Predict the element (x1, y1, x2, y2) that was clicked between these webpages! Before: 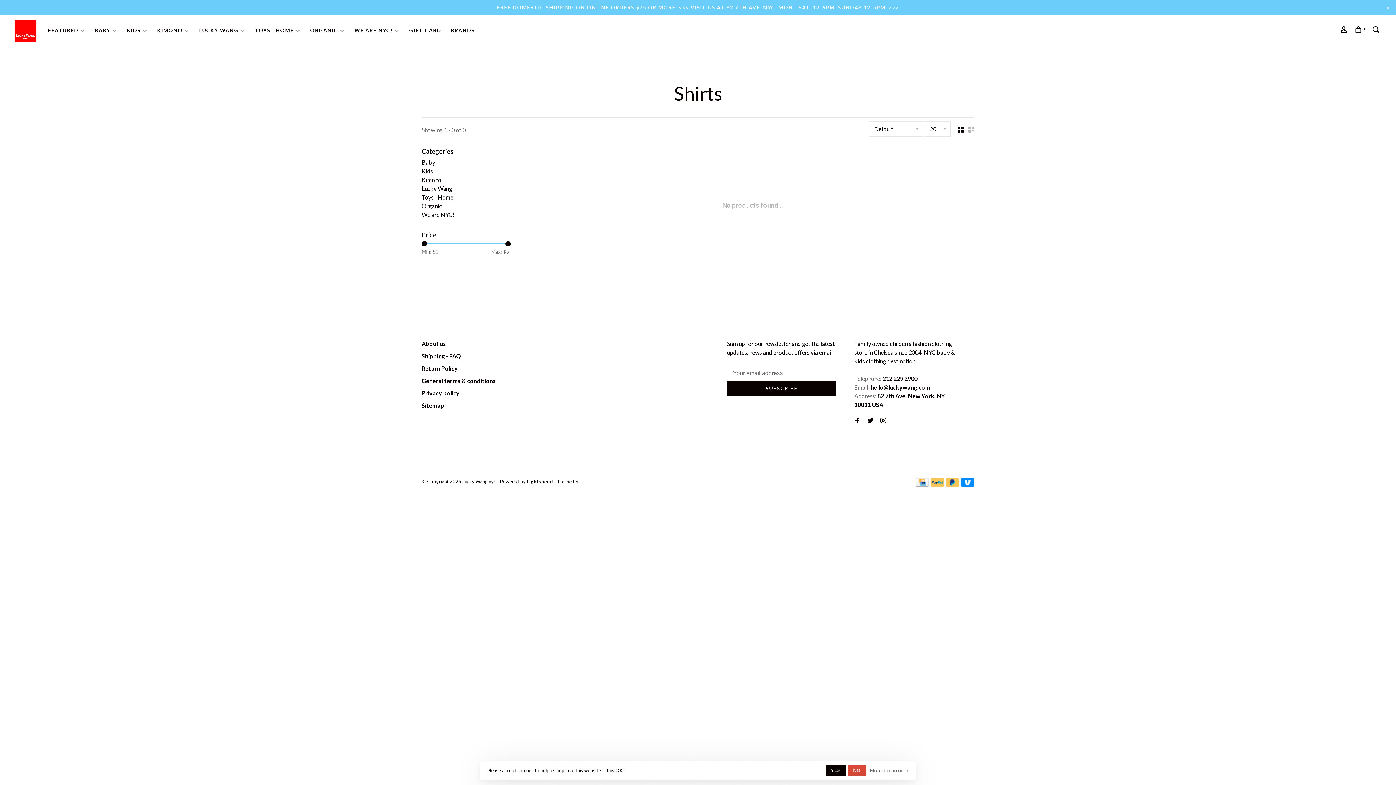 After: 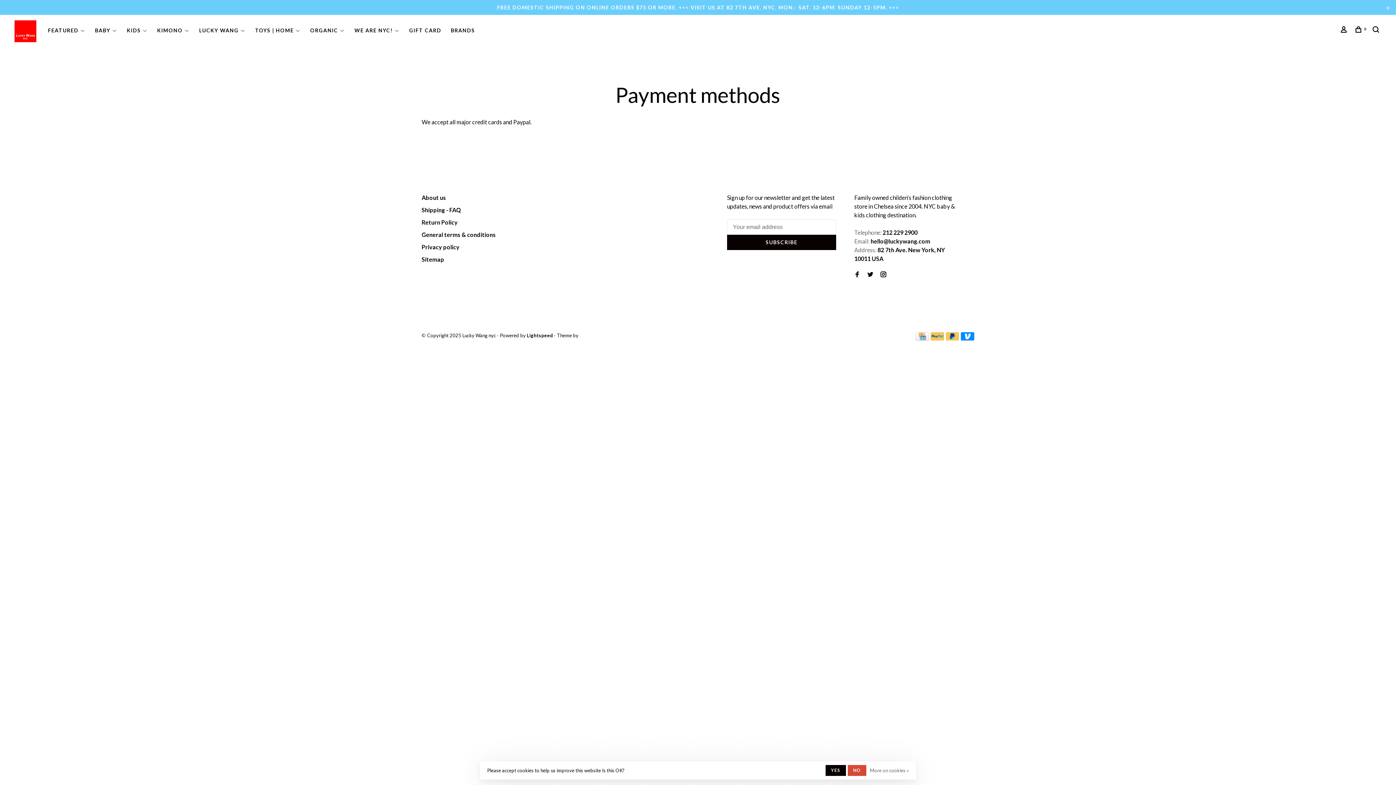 Action: bbox: (961, 481, 974, 488)